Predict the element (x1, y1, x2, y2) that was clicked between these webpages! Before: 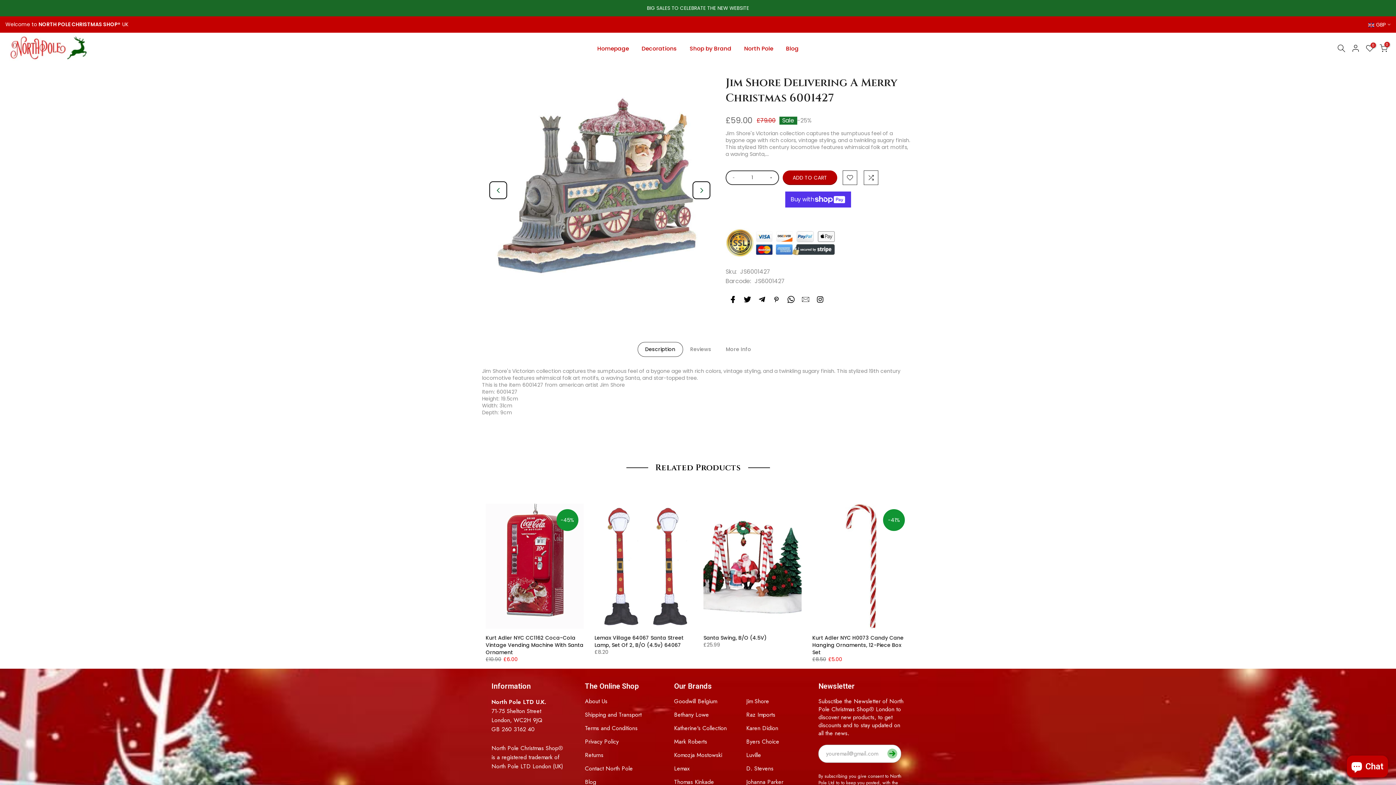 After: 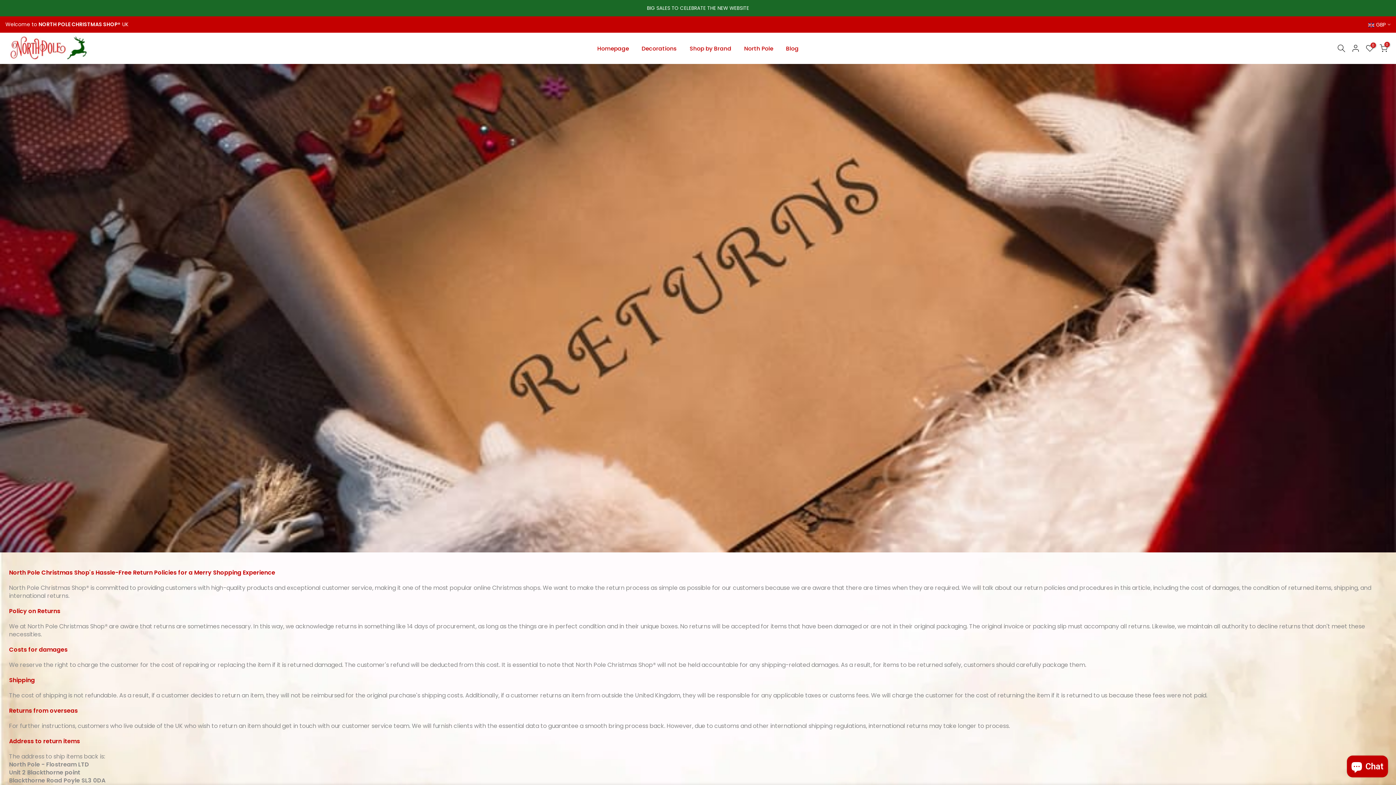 Action: label: Returns
 bbox: (585, 751, 603, 759)